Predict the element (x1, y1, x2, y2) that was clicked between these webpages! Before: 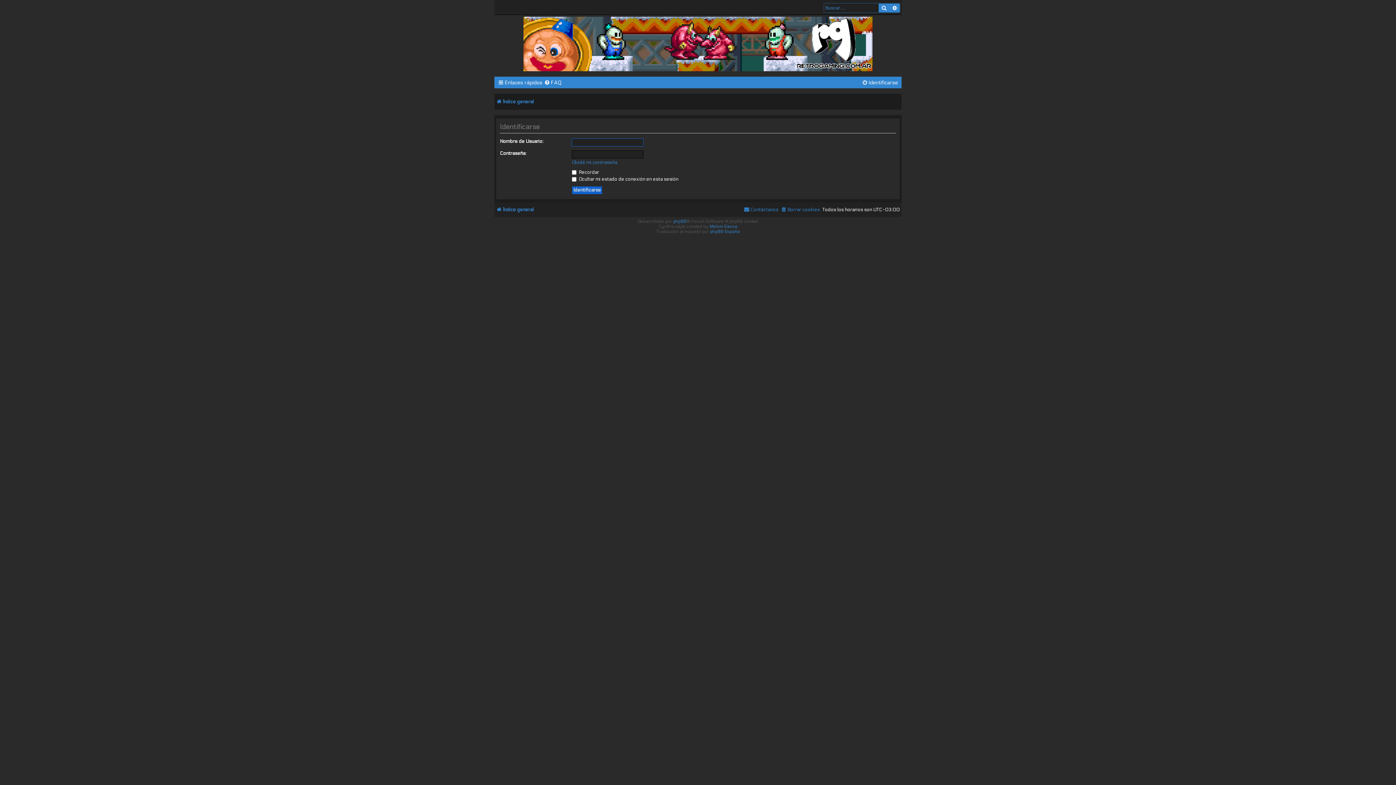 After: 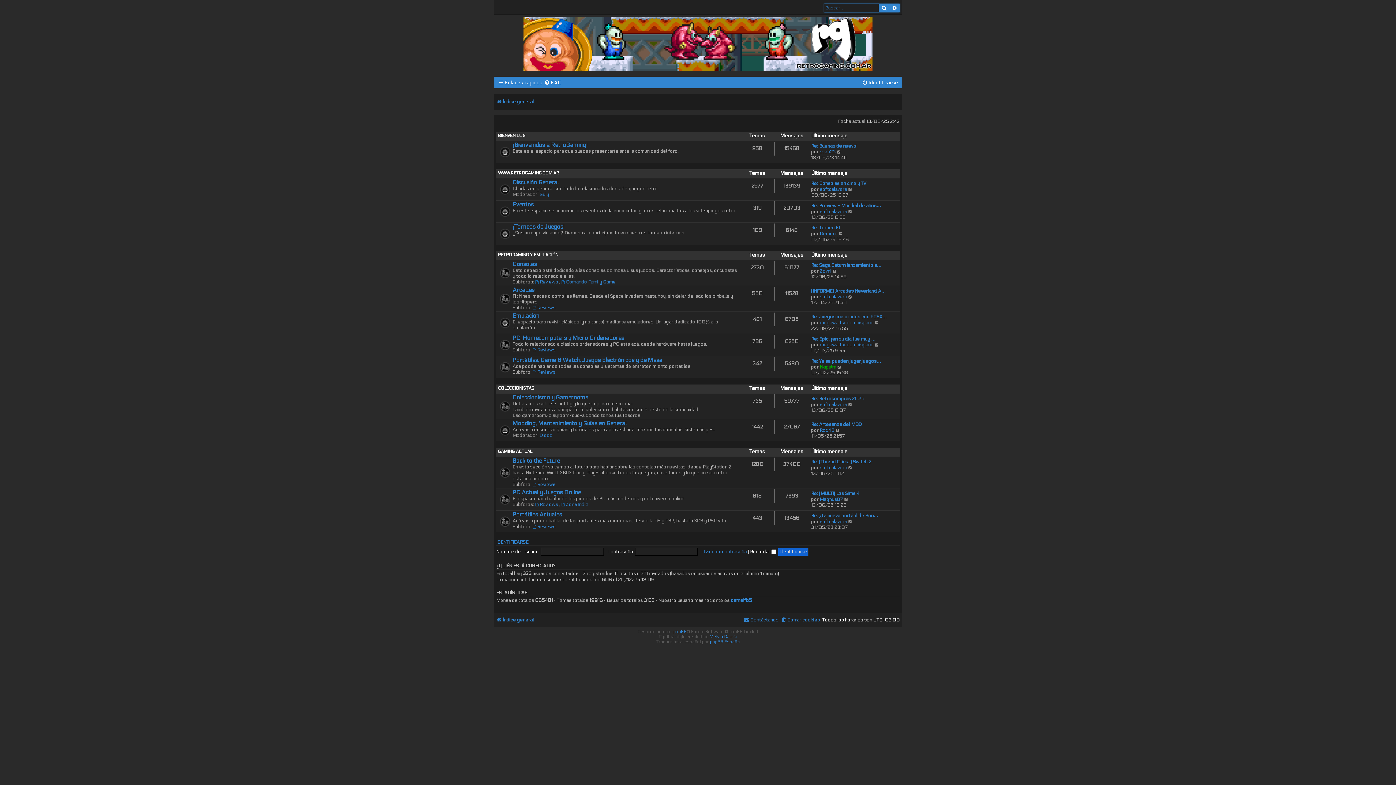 Action: bbox: (496, 96, 533, 107) label: Índice general